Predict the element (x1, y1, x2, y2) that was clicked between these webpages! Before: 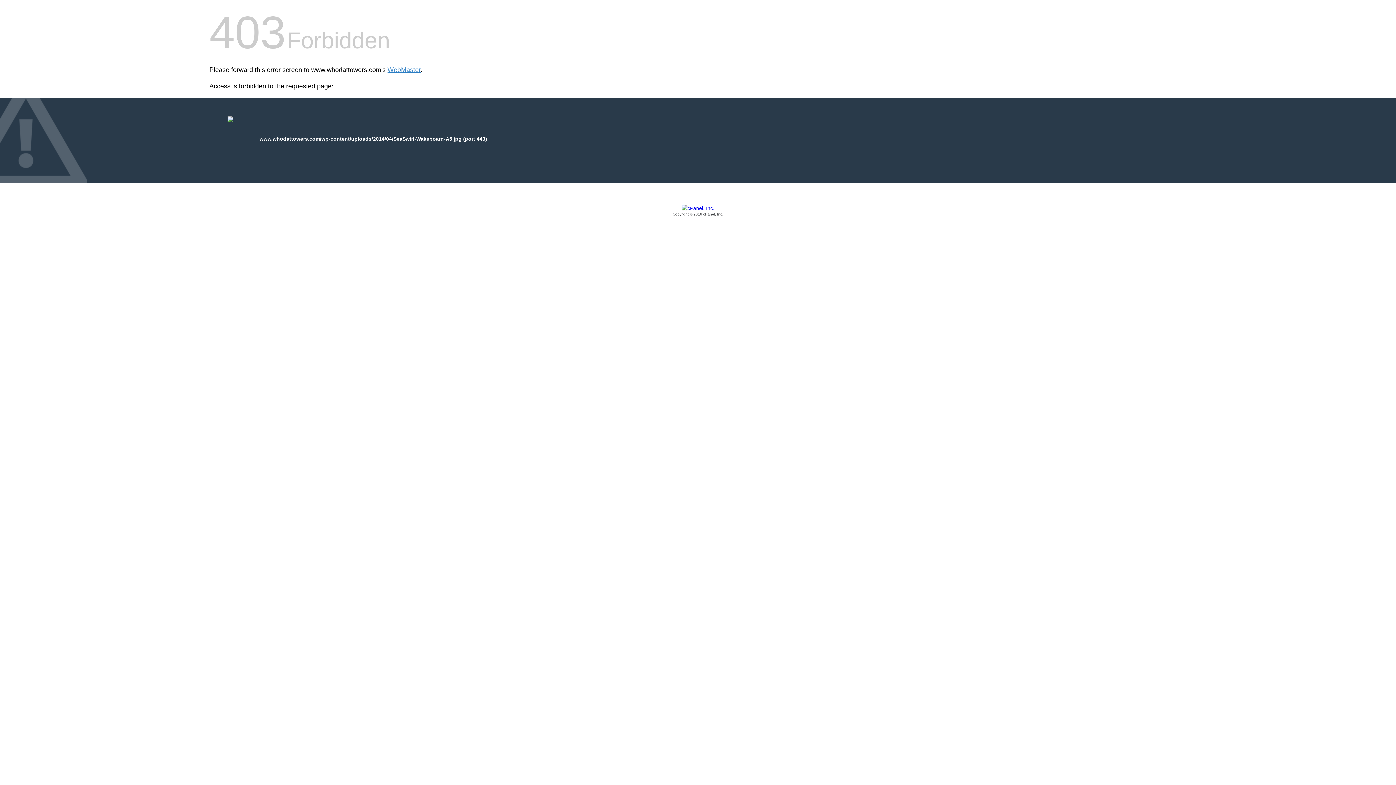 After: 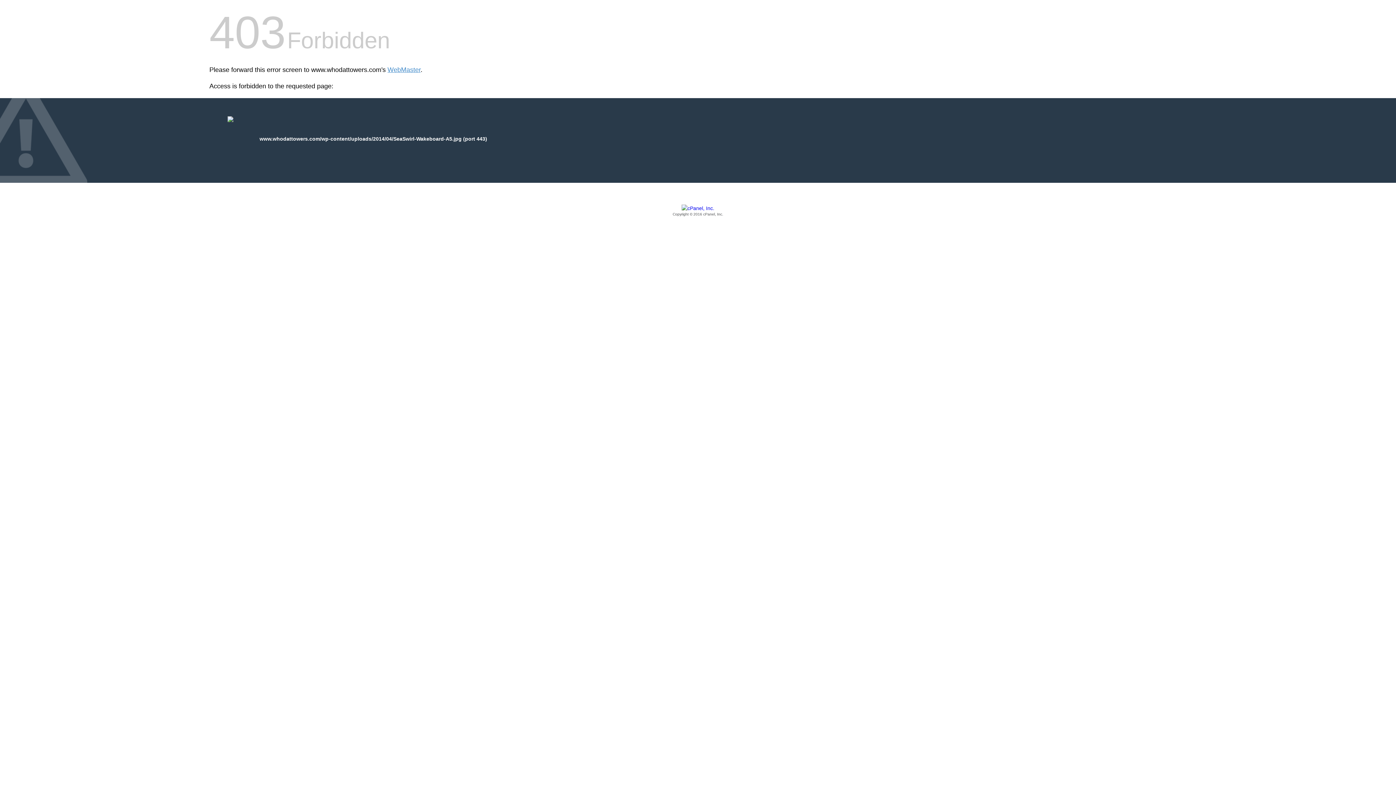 Action: label: Copyright © 2016 cPanel, Inc. bbox: (209, 205, 1186, 217)